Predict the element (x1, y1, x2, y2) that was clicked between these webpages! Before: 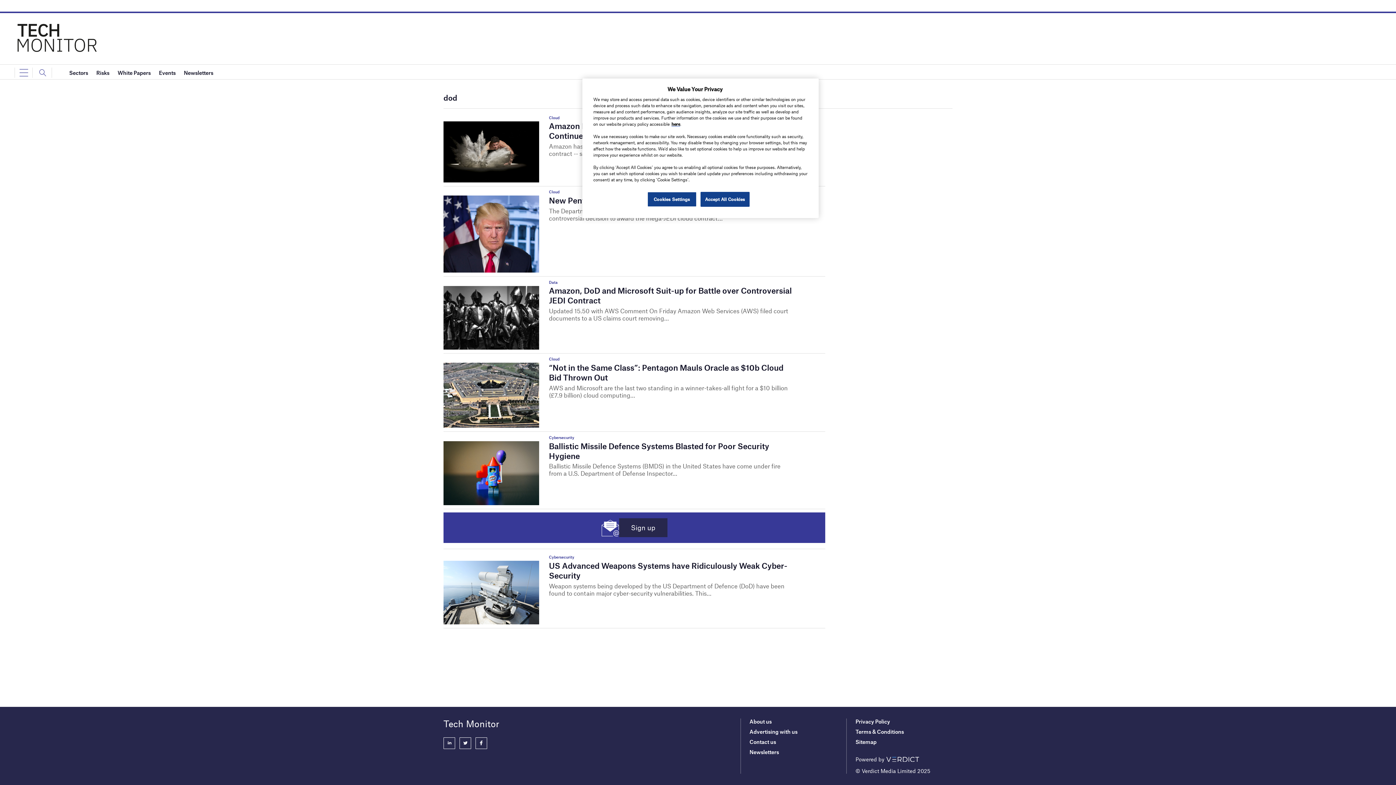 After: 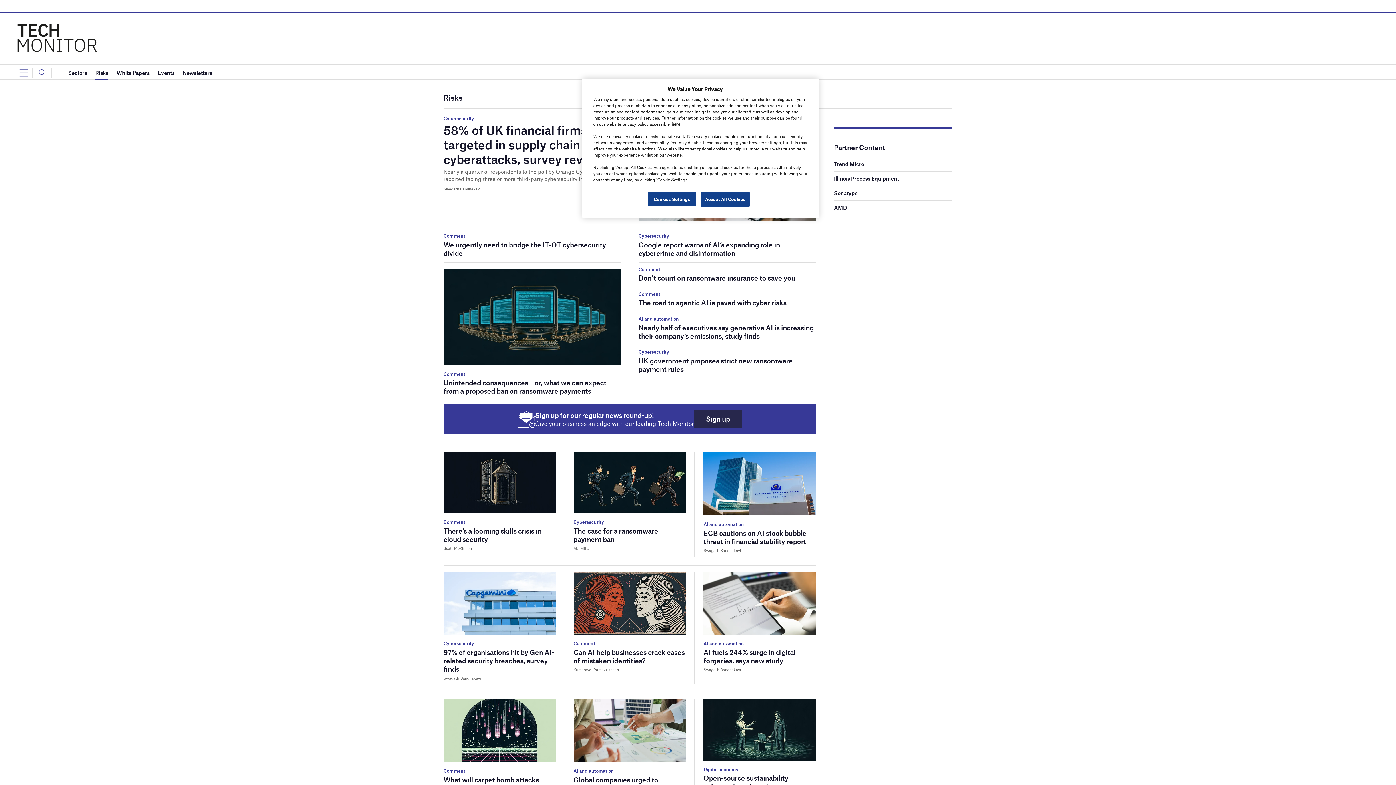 Action: label: Risks bbox: (96, 65, 109, 80)